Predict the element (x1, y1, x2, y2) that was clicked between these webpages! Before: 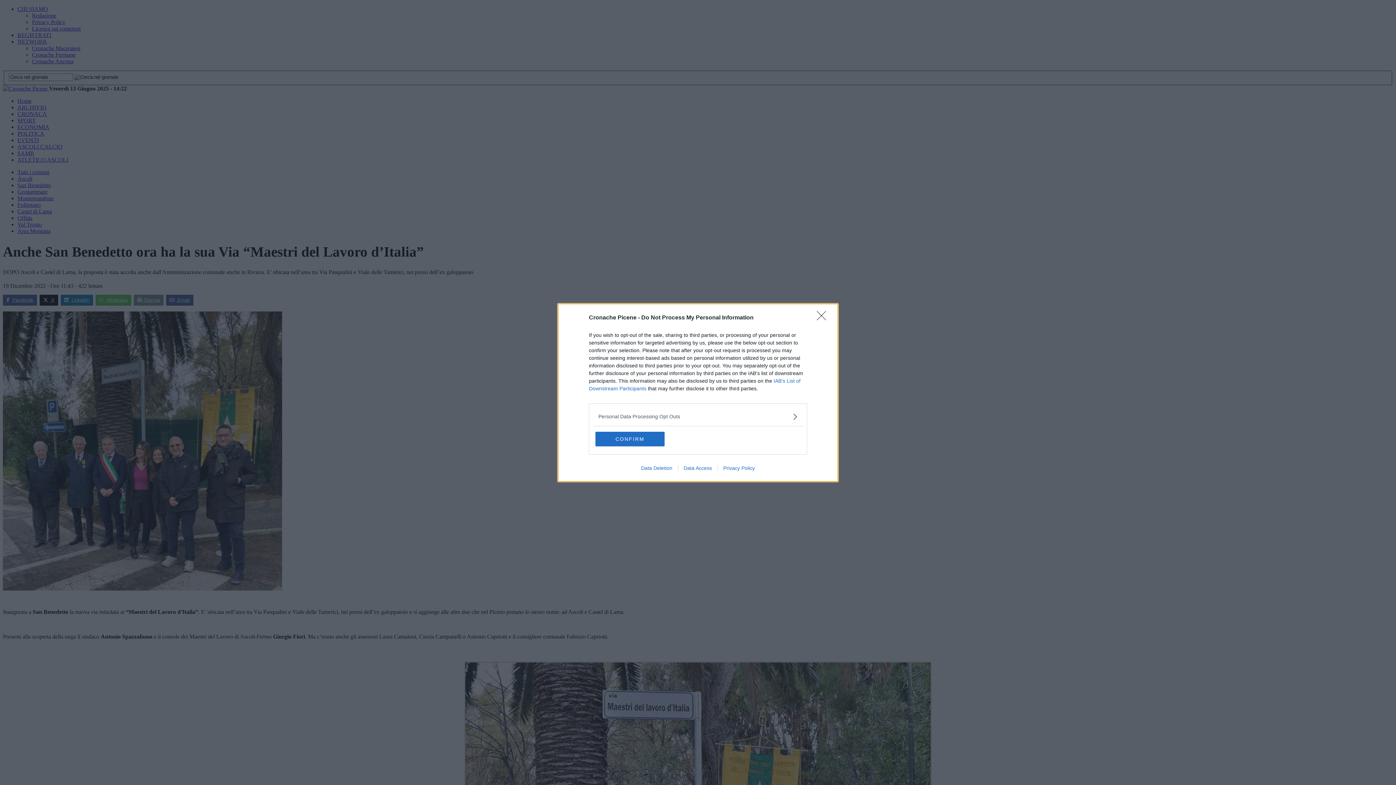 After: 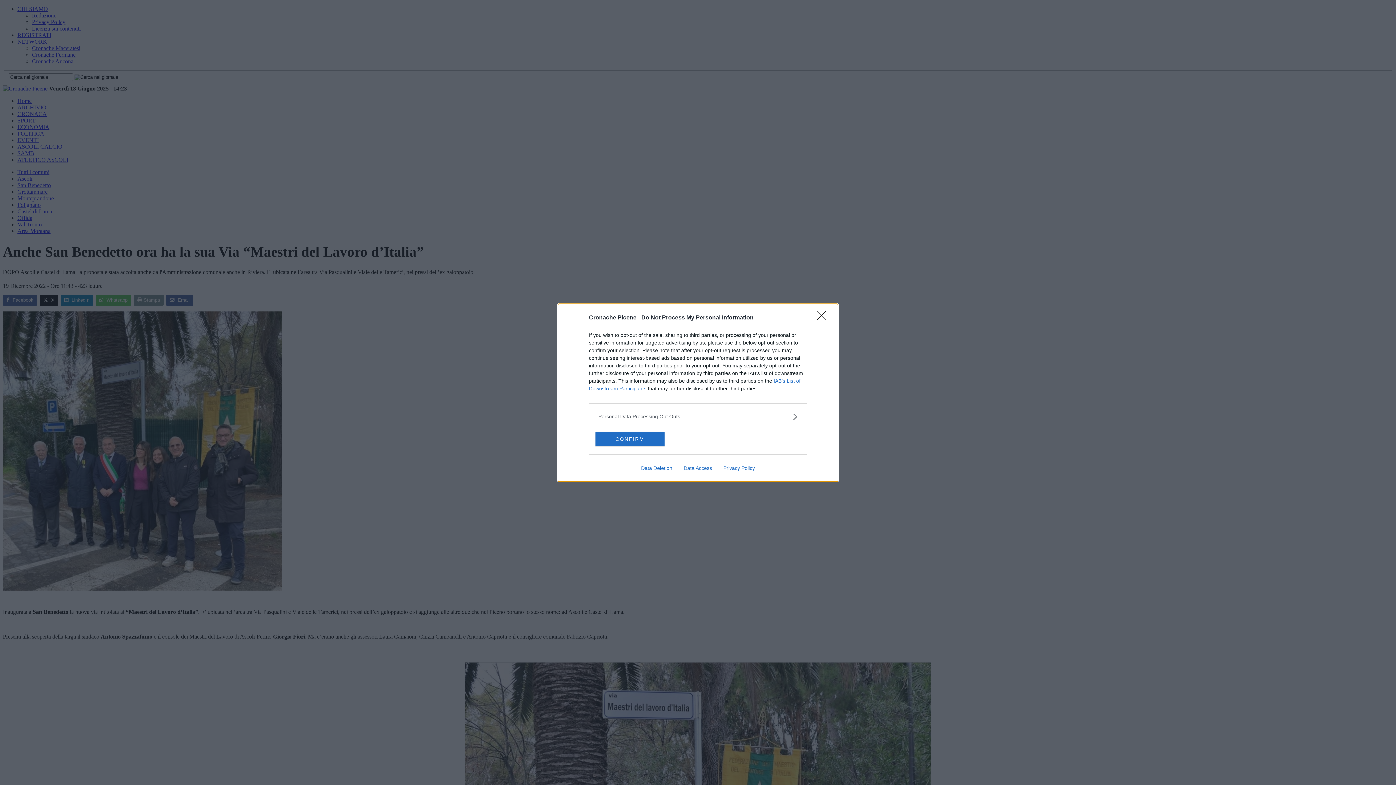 Action: bbox: (678, 465, 717, 471) label: Data Access